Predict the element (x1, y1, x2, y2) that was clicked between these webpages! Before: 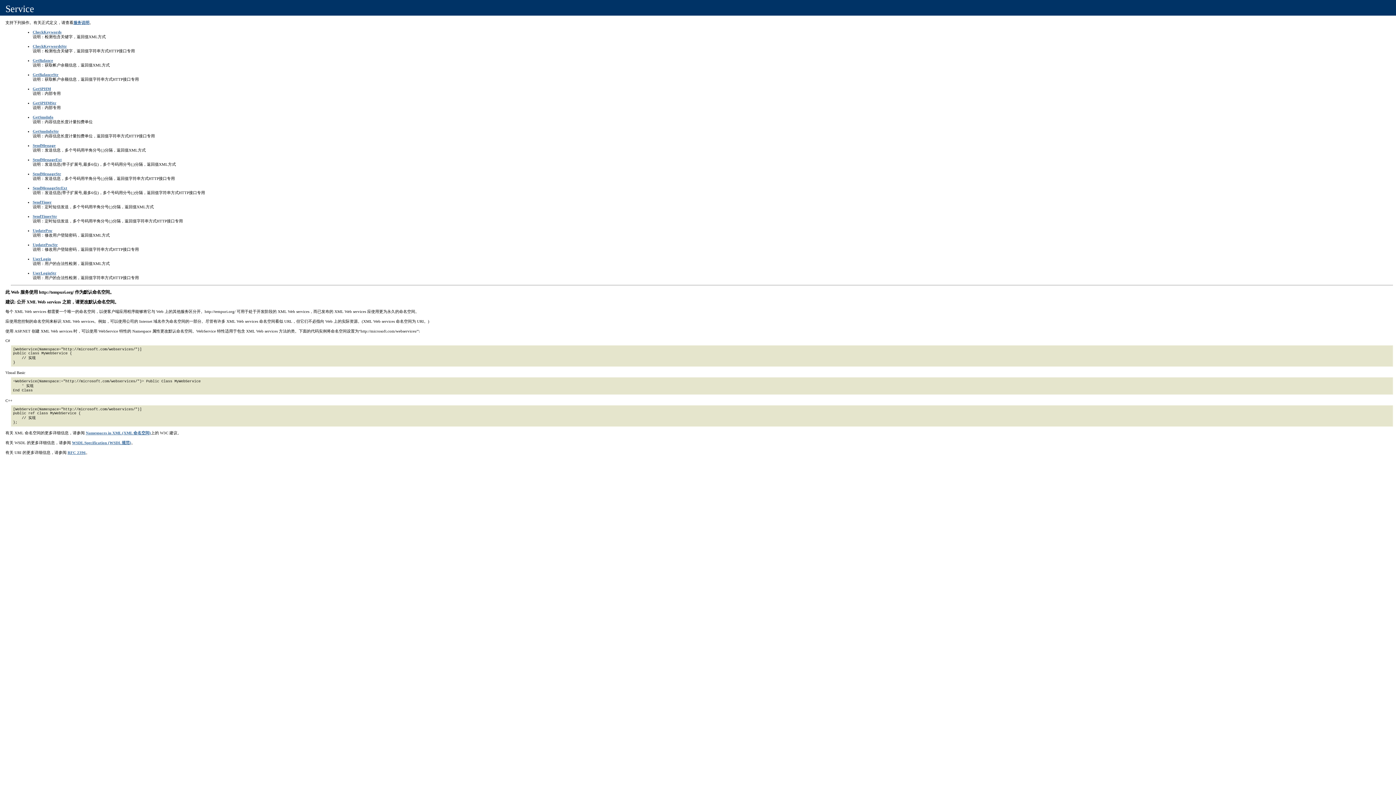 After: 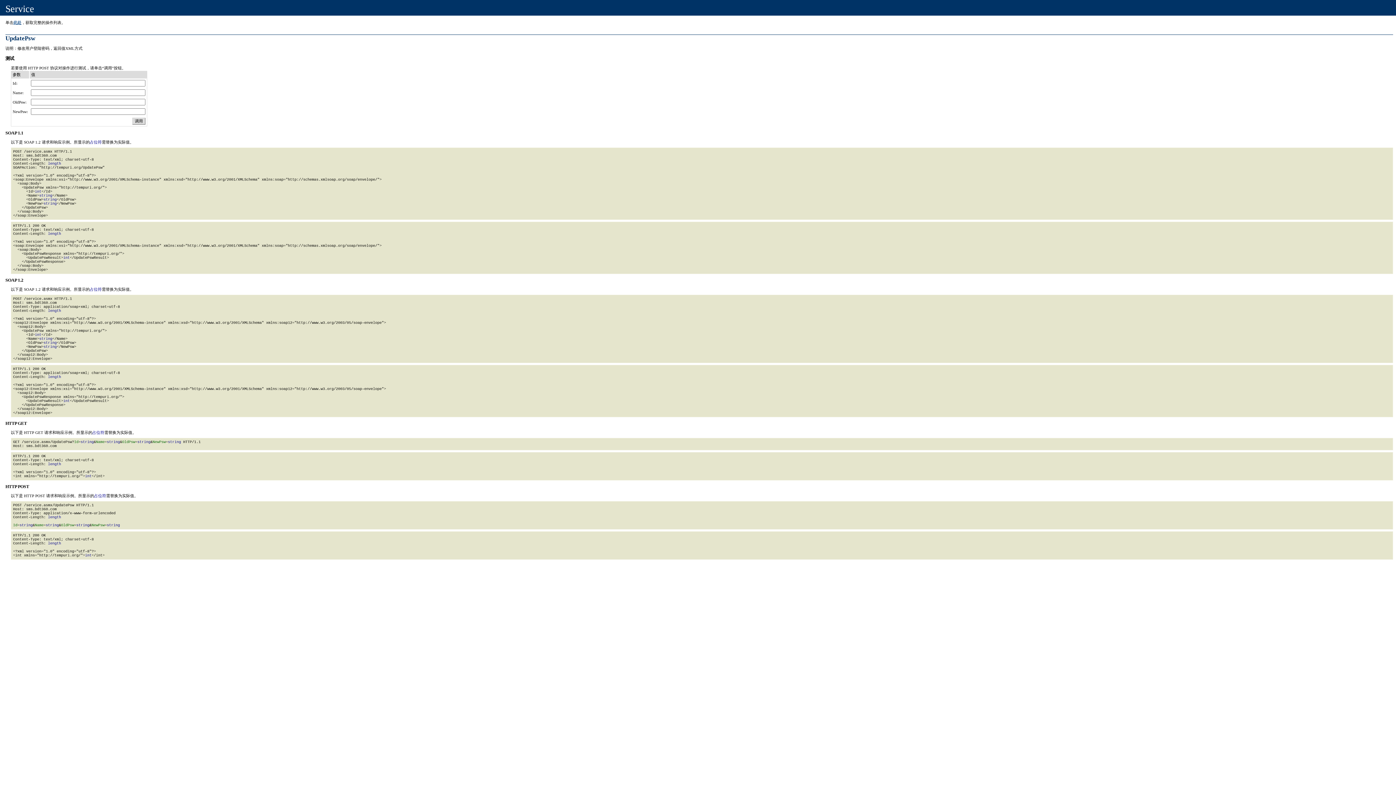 Action: label: UpdatePsw bbox: (32, 228, 52, 232)